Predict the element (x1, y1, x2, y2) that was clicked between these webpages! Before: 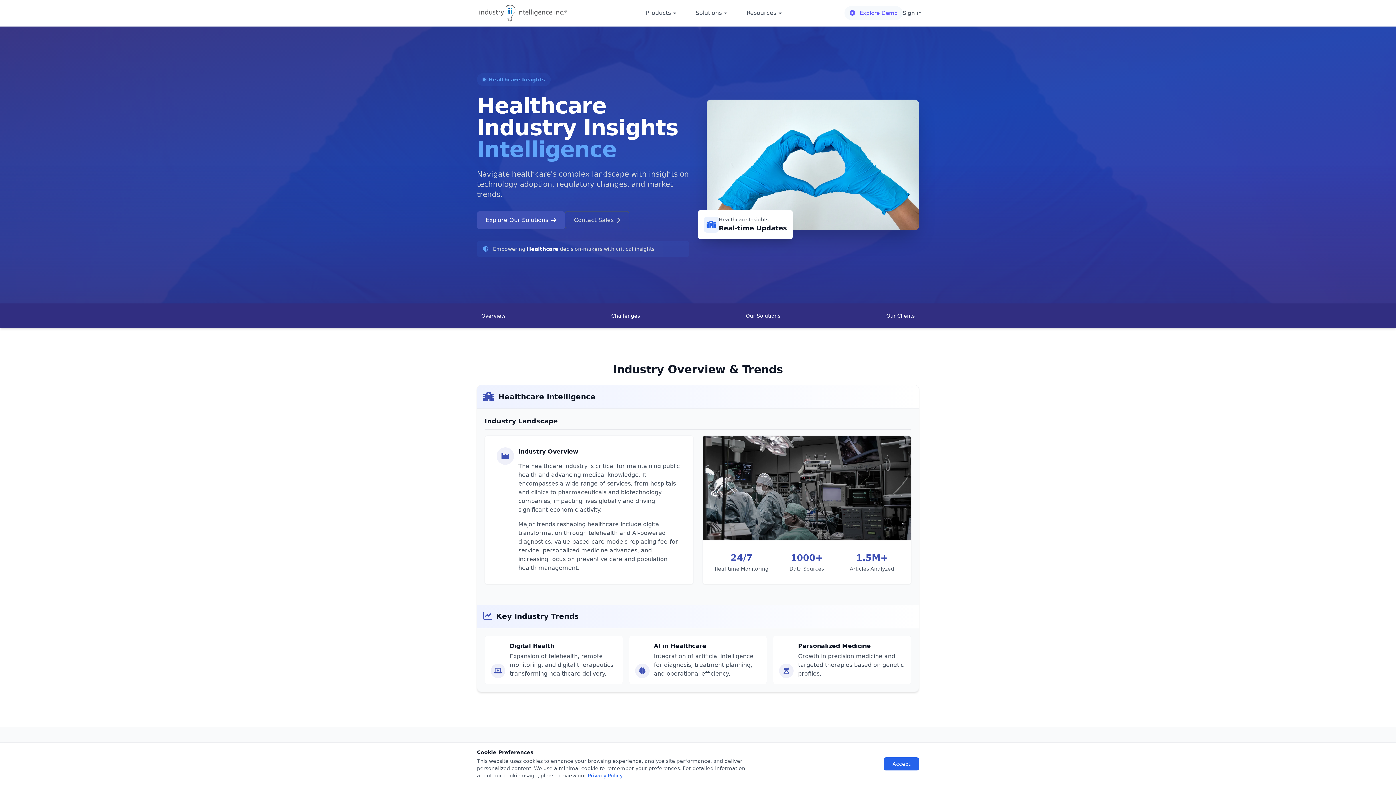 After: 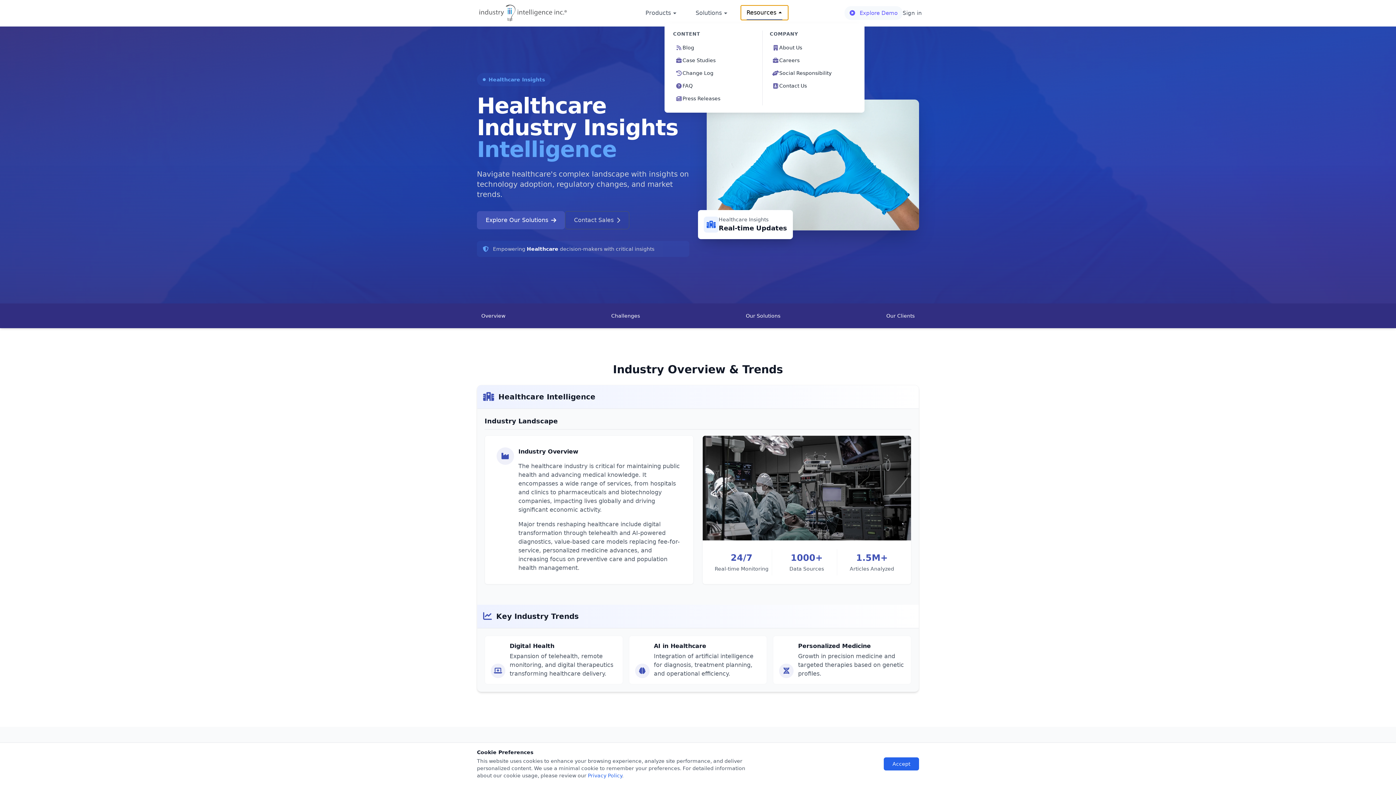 Action: bbox: (740, 5, 788, 20) label: Resources